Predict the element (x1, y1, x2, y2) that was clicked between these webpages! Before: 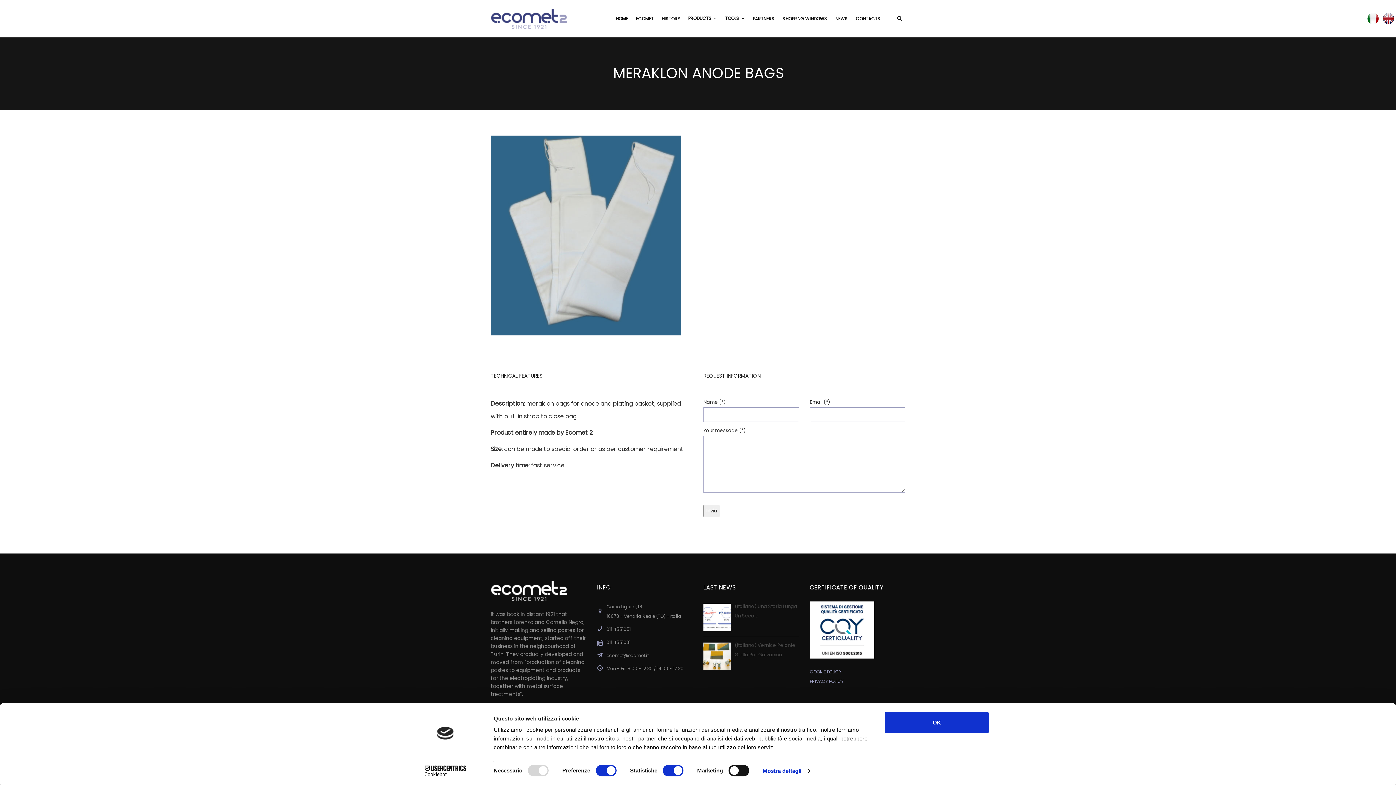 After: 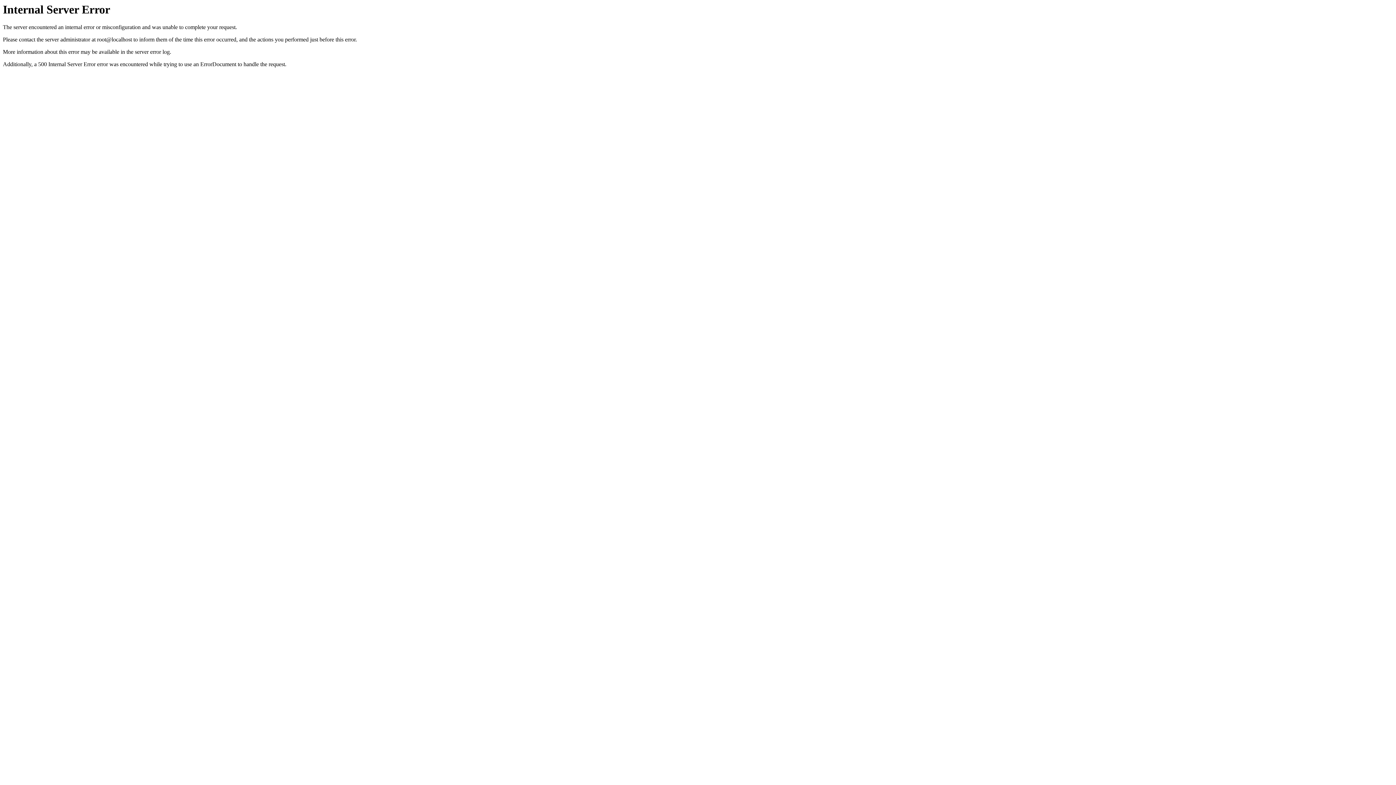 Action: label: PRIVACY POLICY bbox: (810, 678, 843, 684)